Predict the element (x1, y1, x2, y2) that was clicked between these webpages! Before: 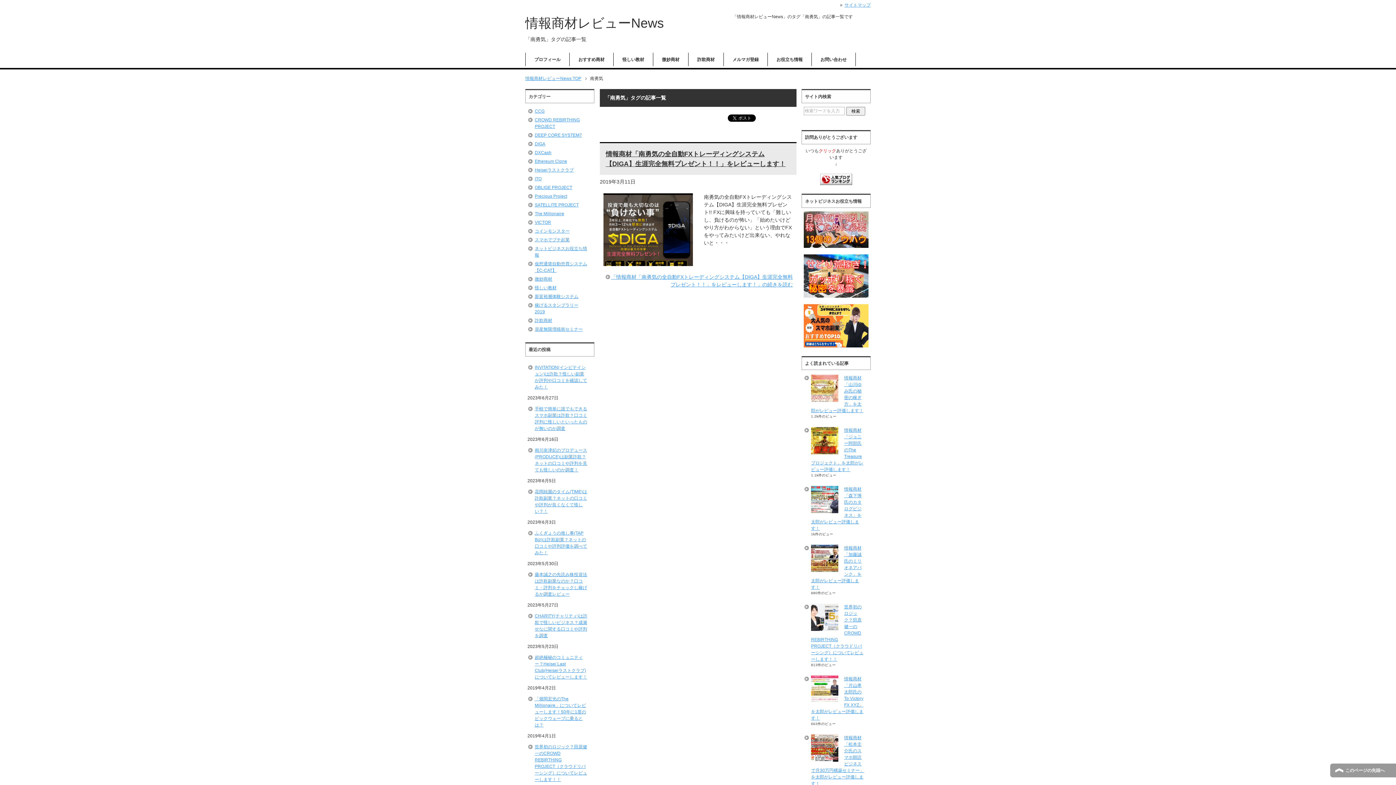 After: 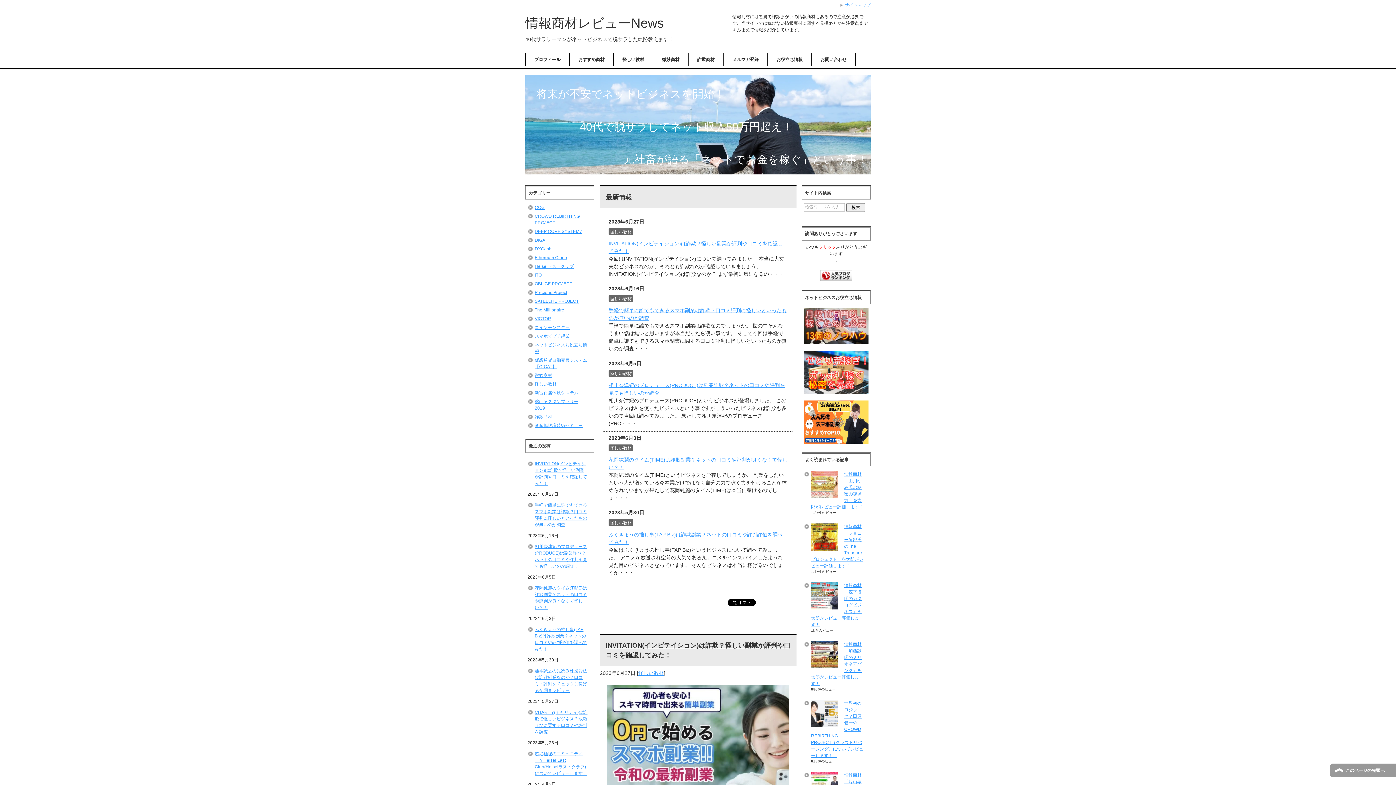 Action: label: メルマガ登録 bbox: (724, 52, 767, 66)